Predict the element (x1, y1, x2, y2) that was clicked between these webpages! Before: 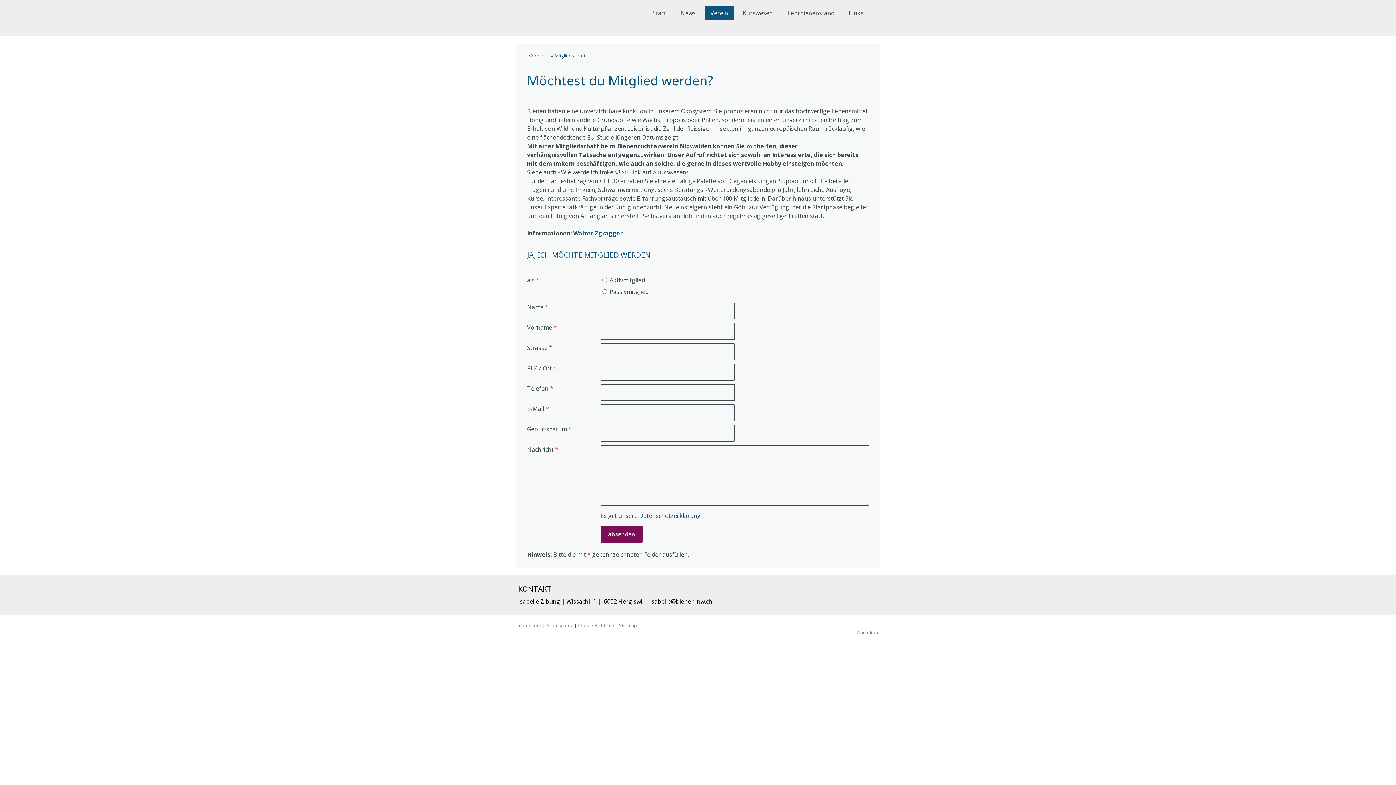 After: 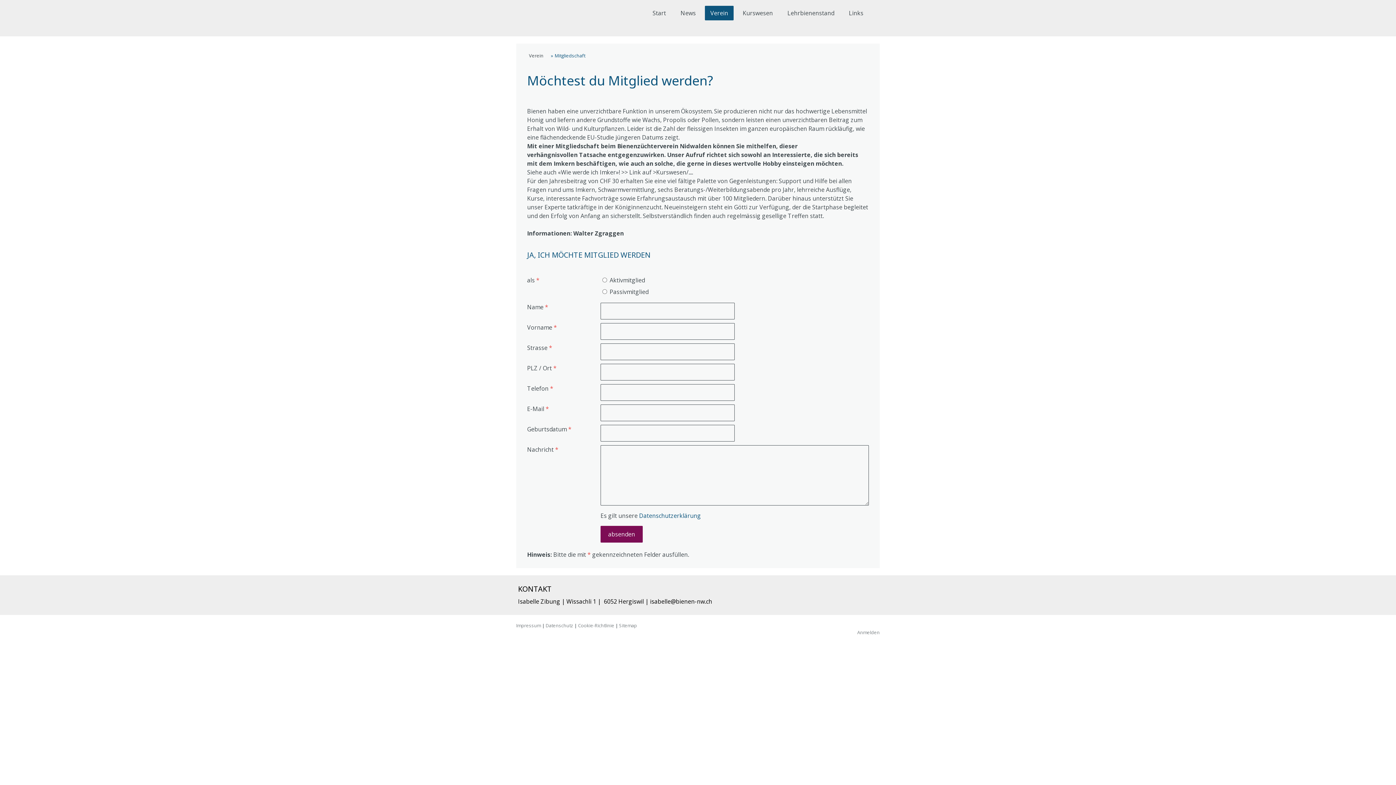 Action: label: Walter Zgraggen bbox: (573, 229, 624, 237)